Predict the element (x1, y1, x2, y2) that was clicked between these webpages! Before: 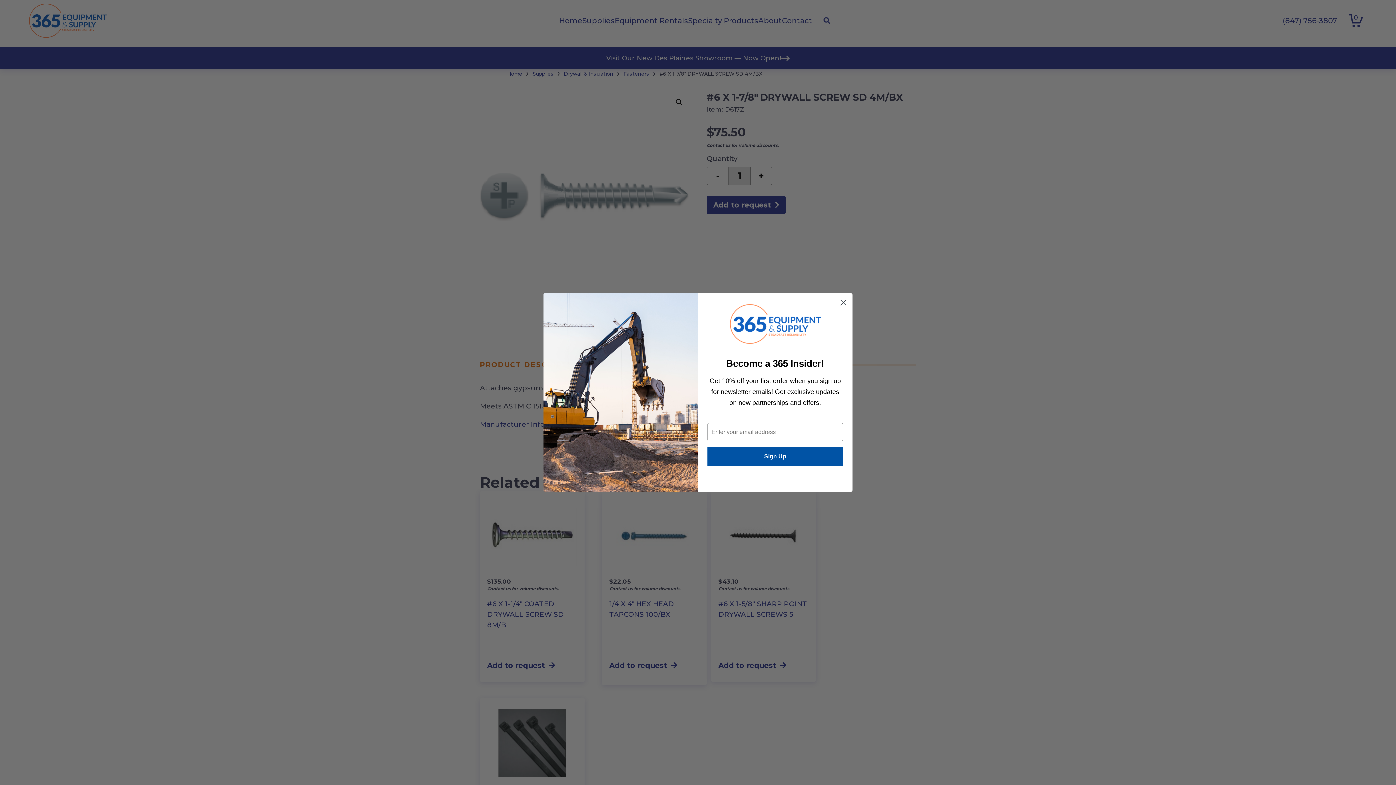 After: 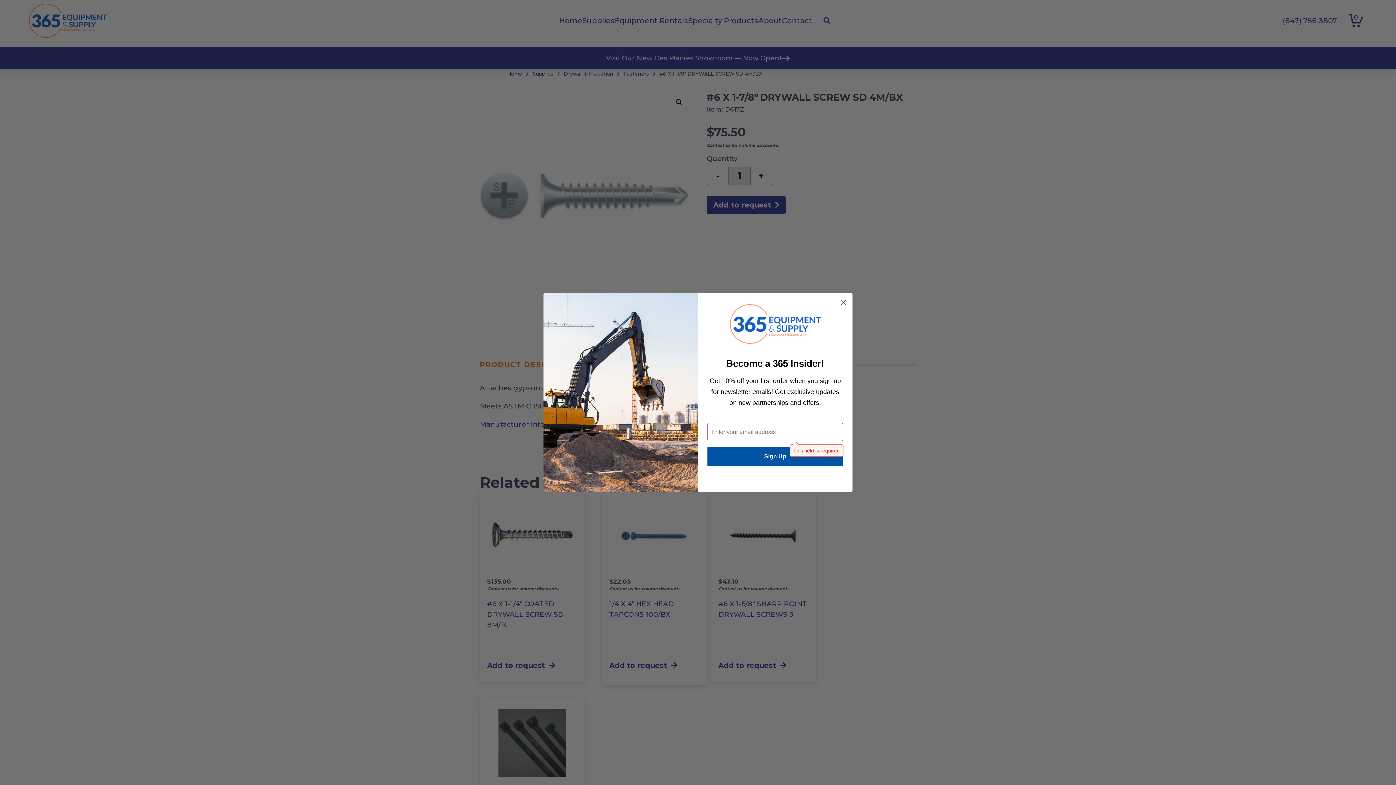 Action: bbox: (707, 447, 843, 466) label: Sign Up